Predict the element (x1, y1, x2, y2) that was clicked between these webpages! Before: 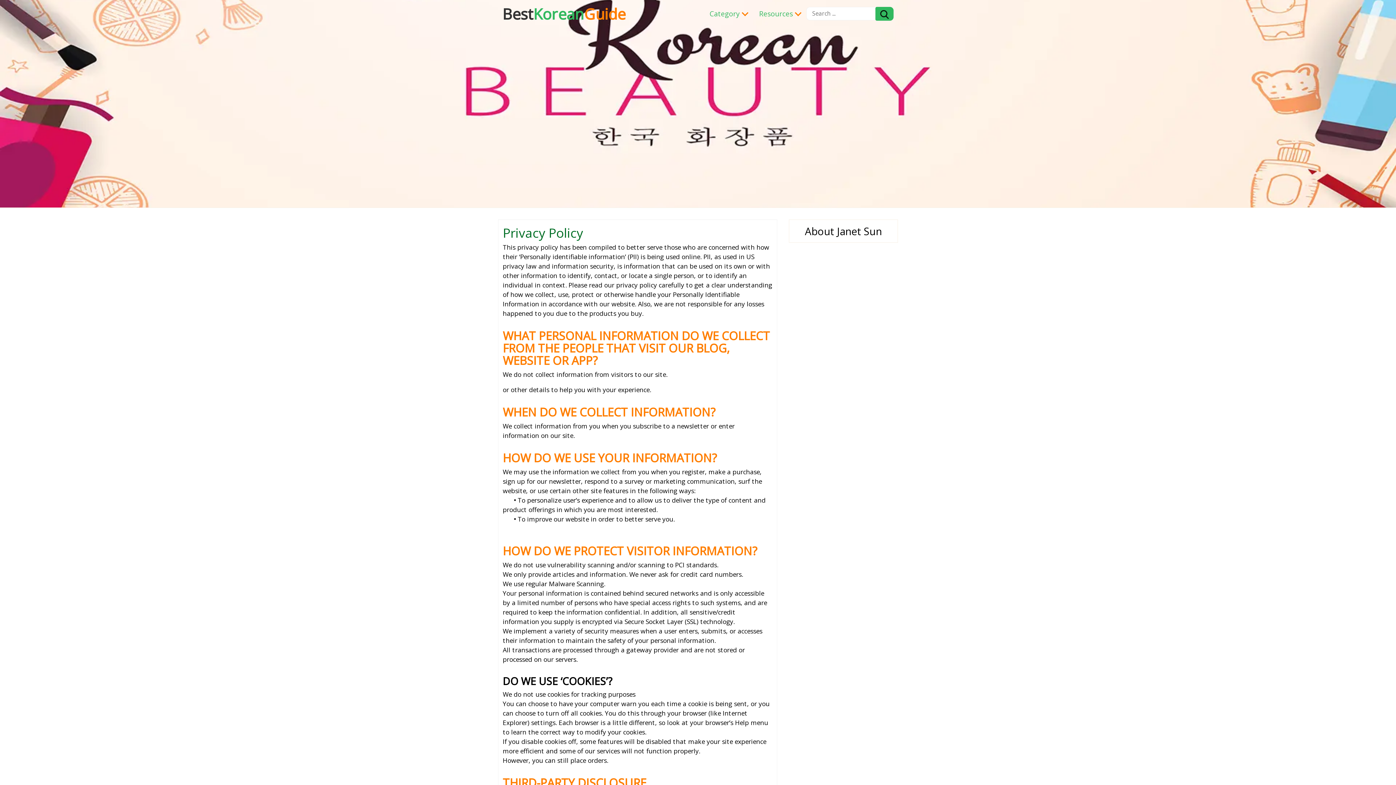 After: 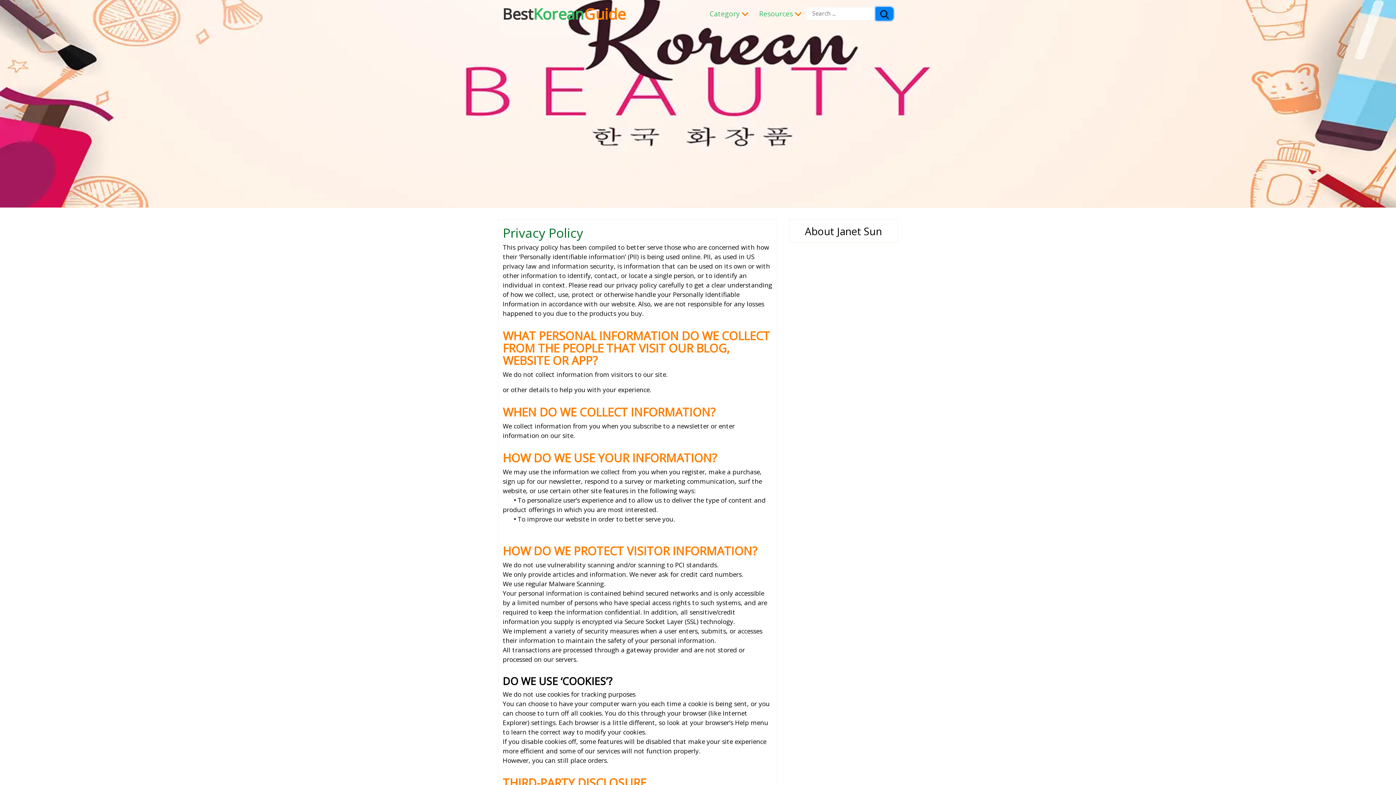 Action: bbox: (875, 6, 893, 20)